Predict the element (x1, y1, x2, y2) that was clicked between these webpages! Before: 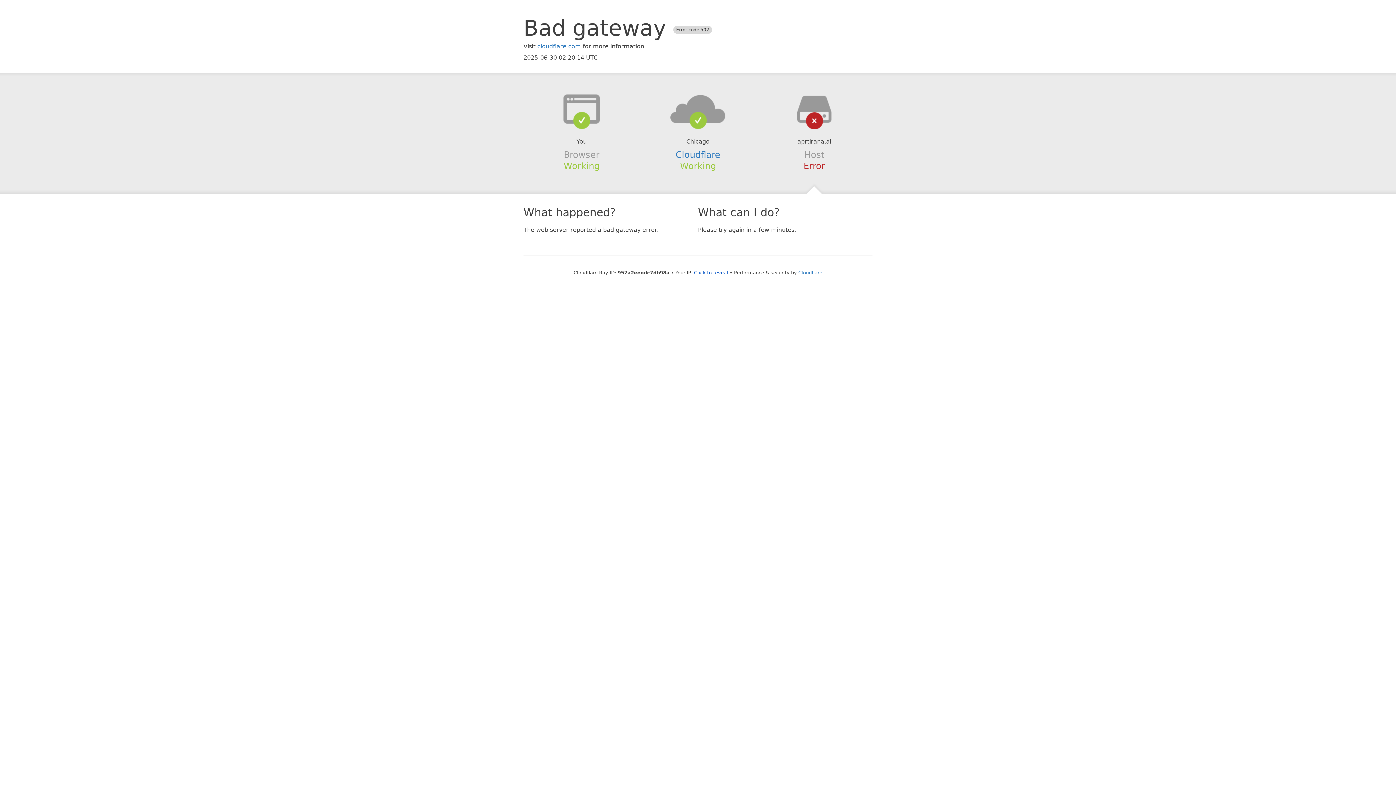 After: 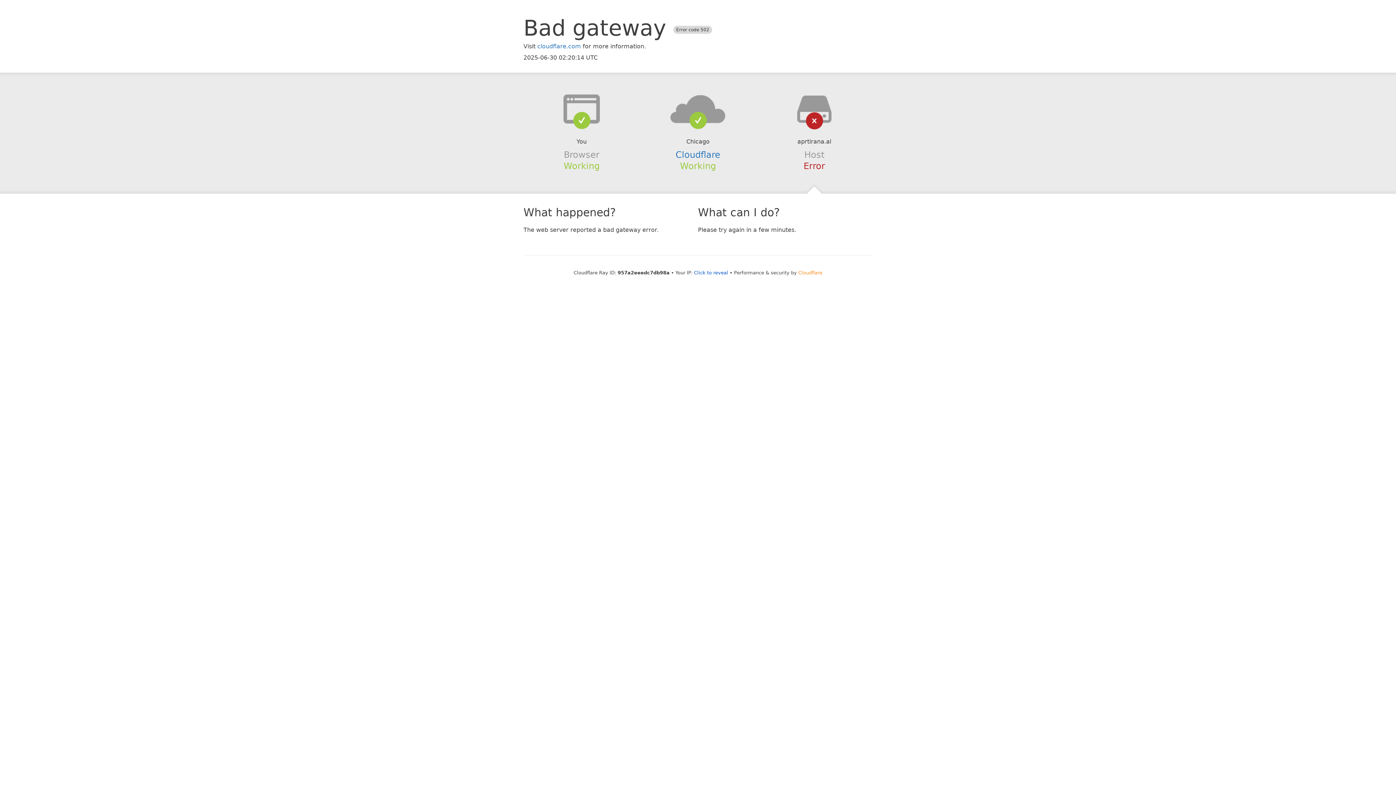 Action: label: Cloudflare bbox: (798, 270, 822, 275)